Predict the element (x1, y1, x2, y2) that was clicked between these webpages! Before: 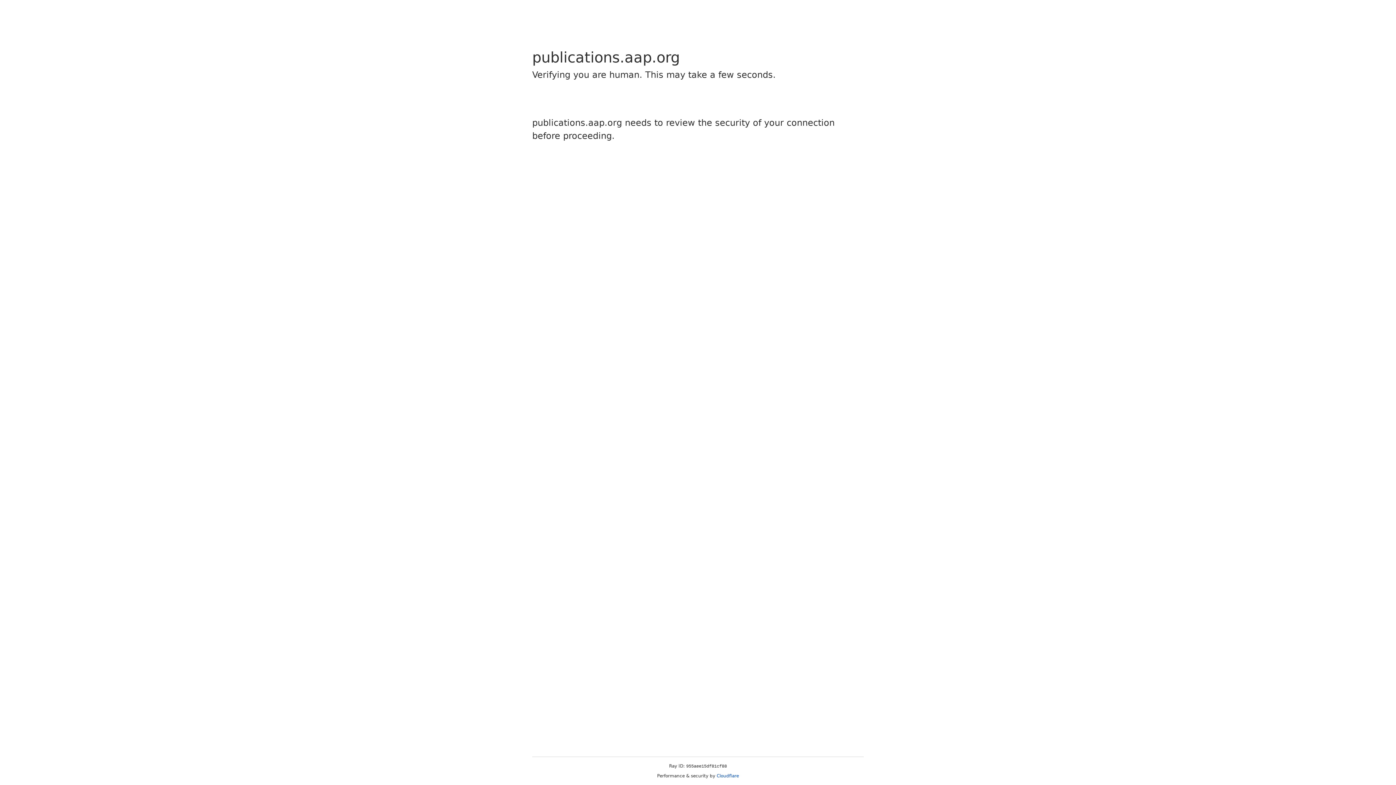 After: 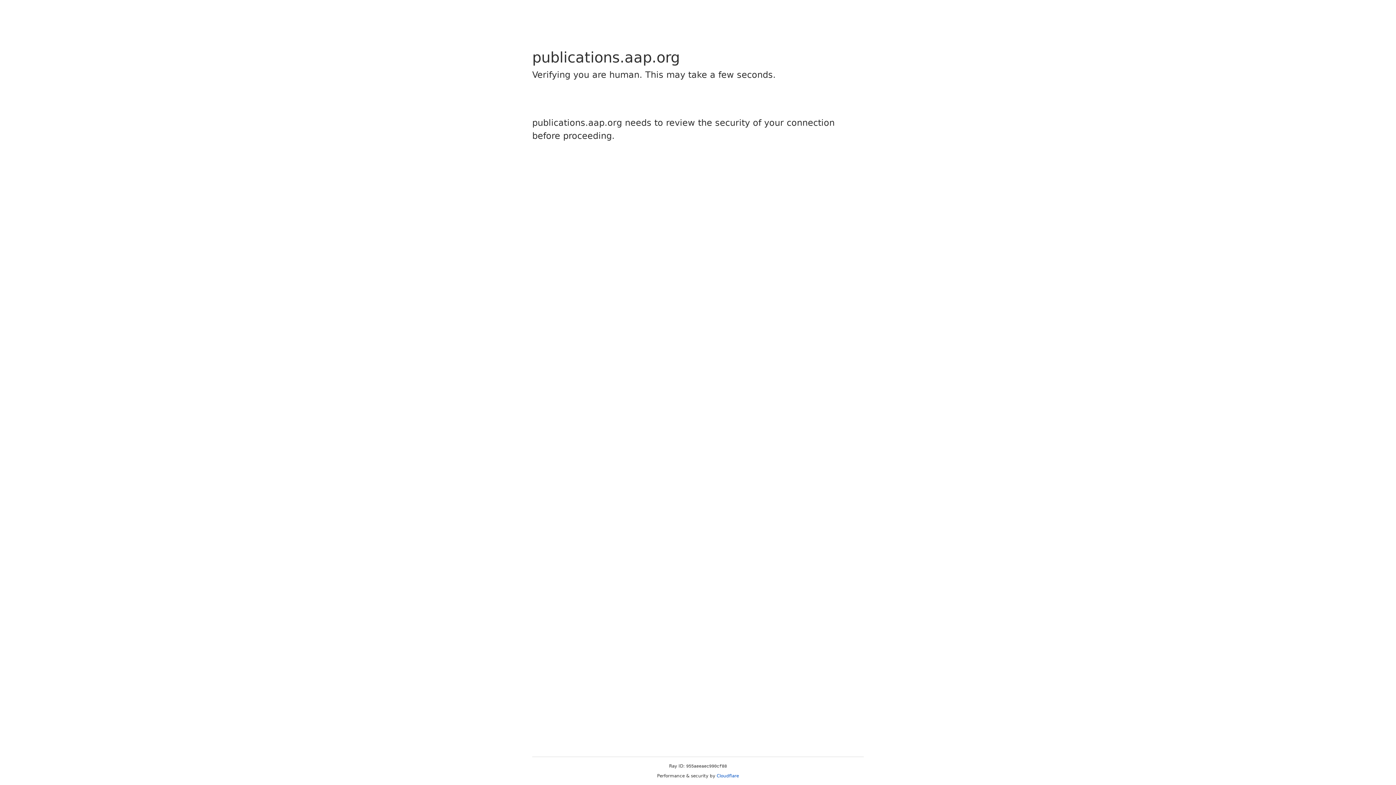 Action: label: Cloudflare bbox: (716, 773, 739, 778)